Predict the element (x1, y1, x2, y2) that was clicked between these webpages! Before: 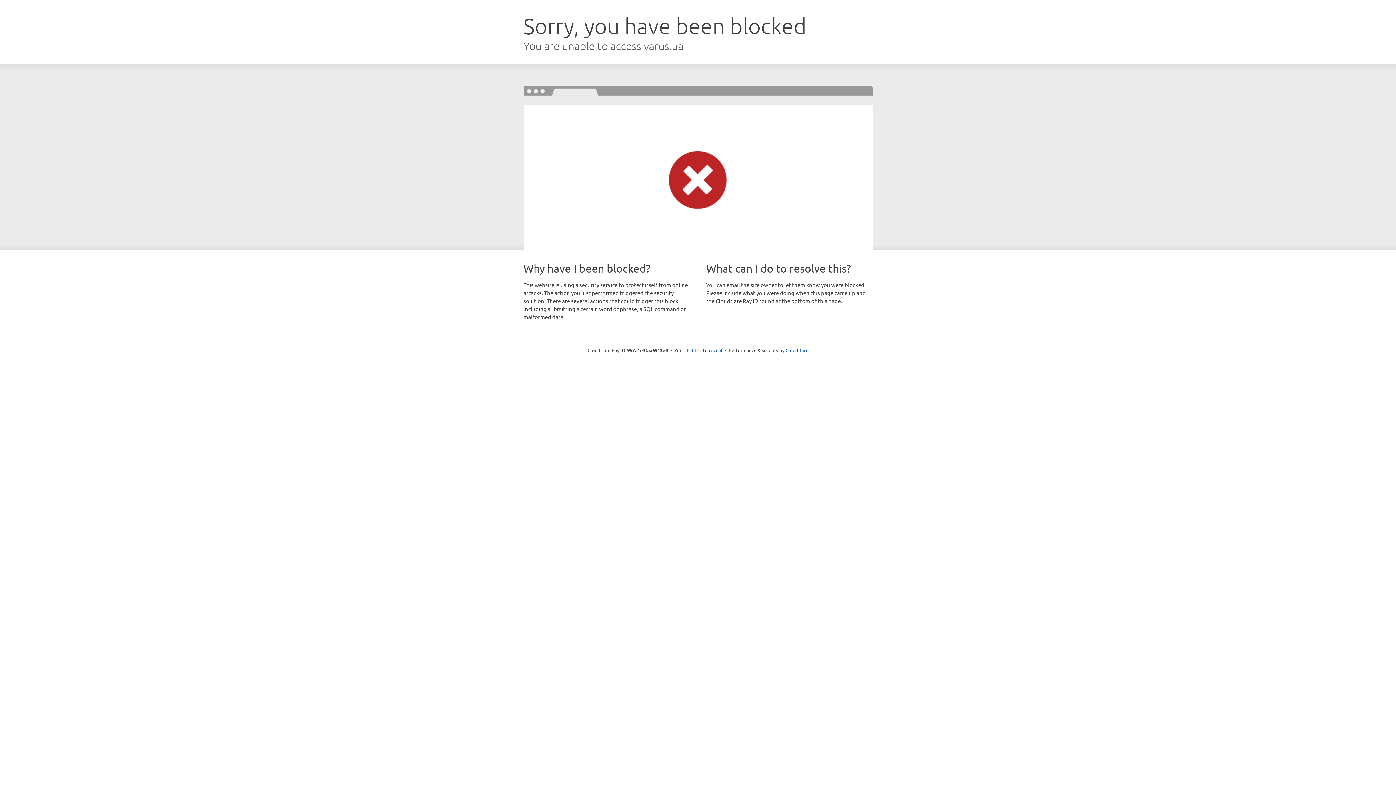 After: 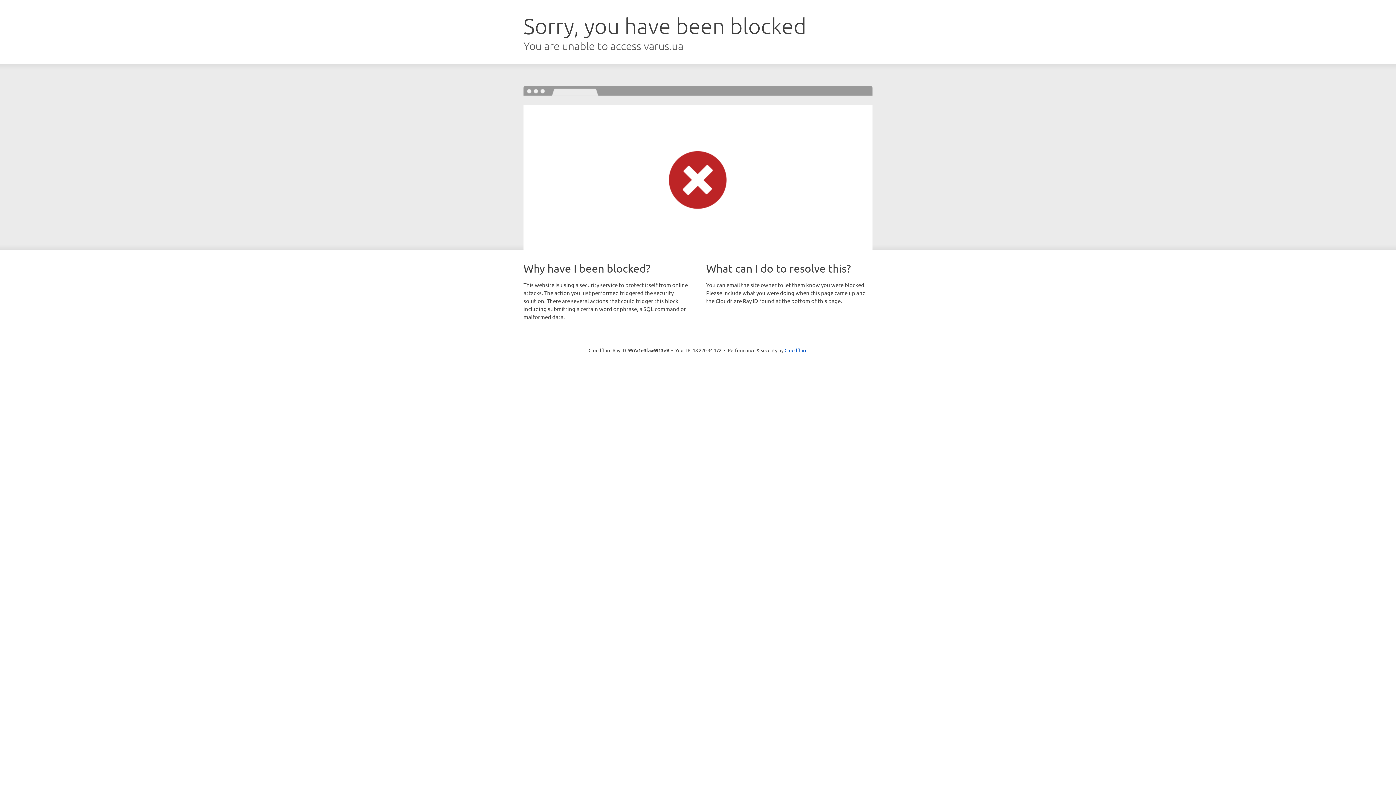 Action: bbox: (692, 346, 722, 353) label: Click to reveal